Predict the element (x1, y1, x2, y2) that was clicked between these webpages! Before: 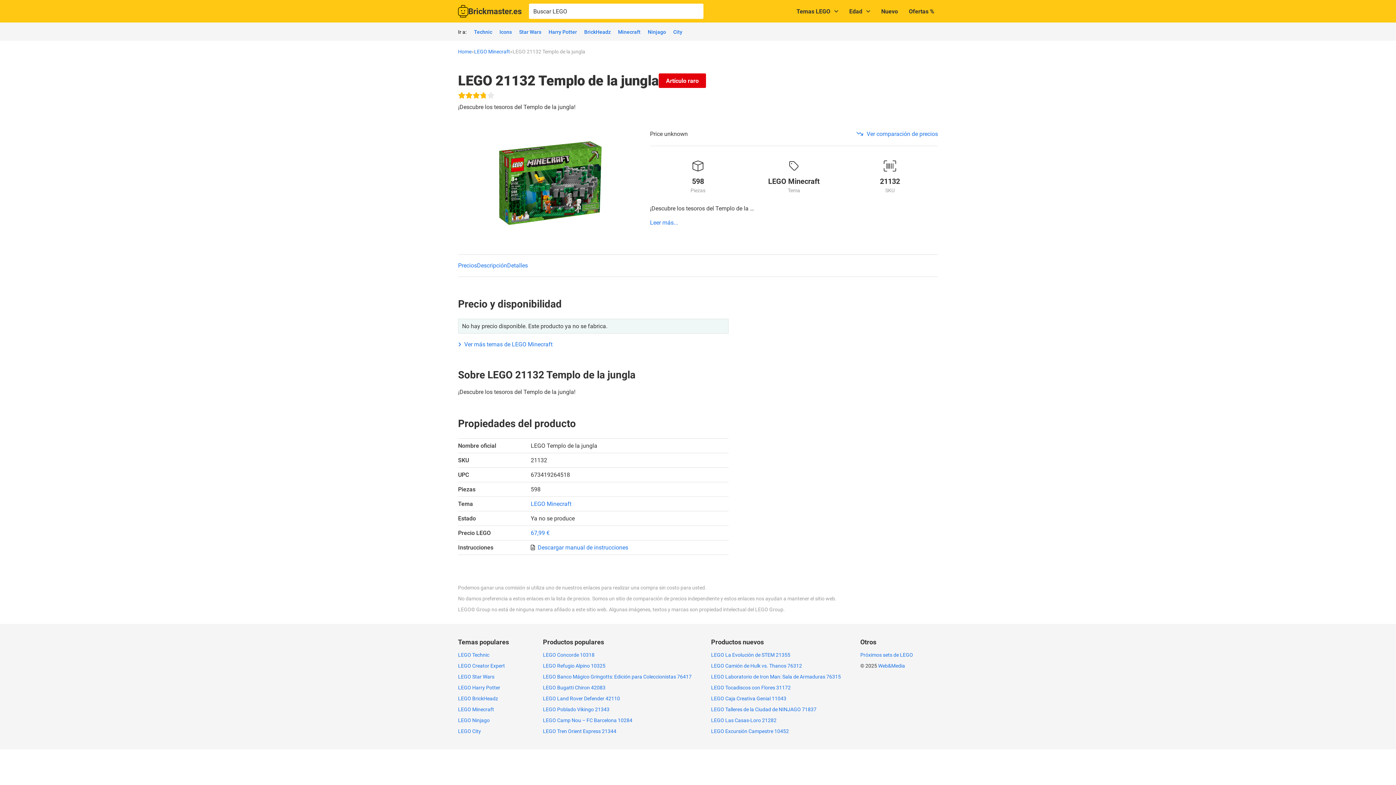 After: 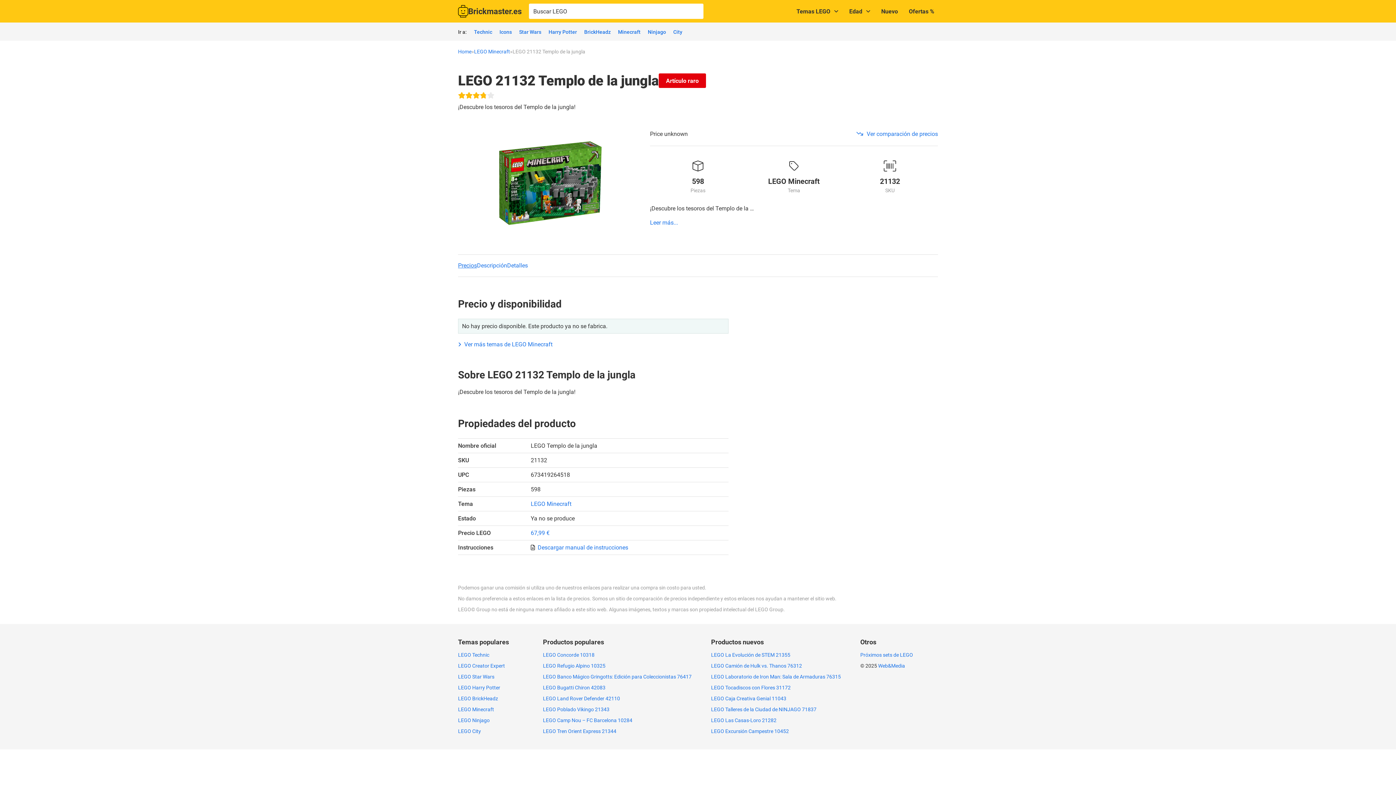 Action: label: Precios bbox: (458, 262, 477, 269)